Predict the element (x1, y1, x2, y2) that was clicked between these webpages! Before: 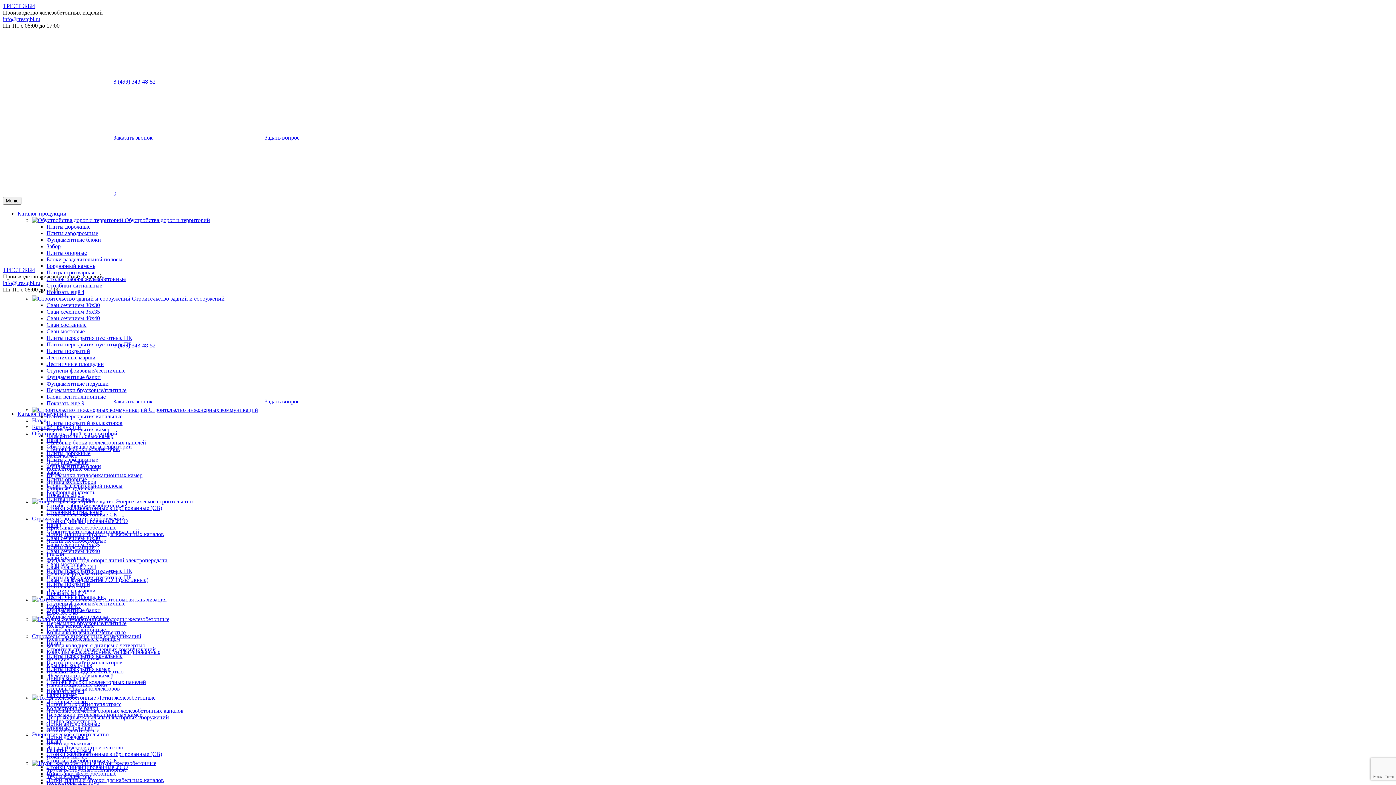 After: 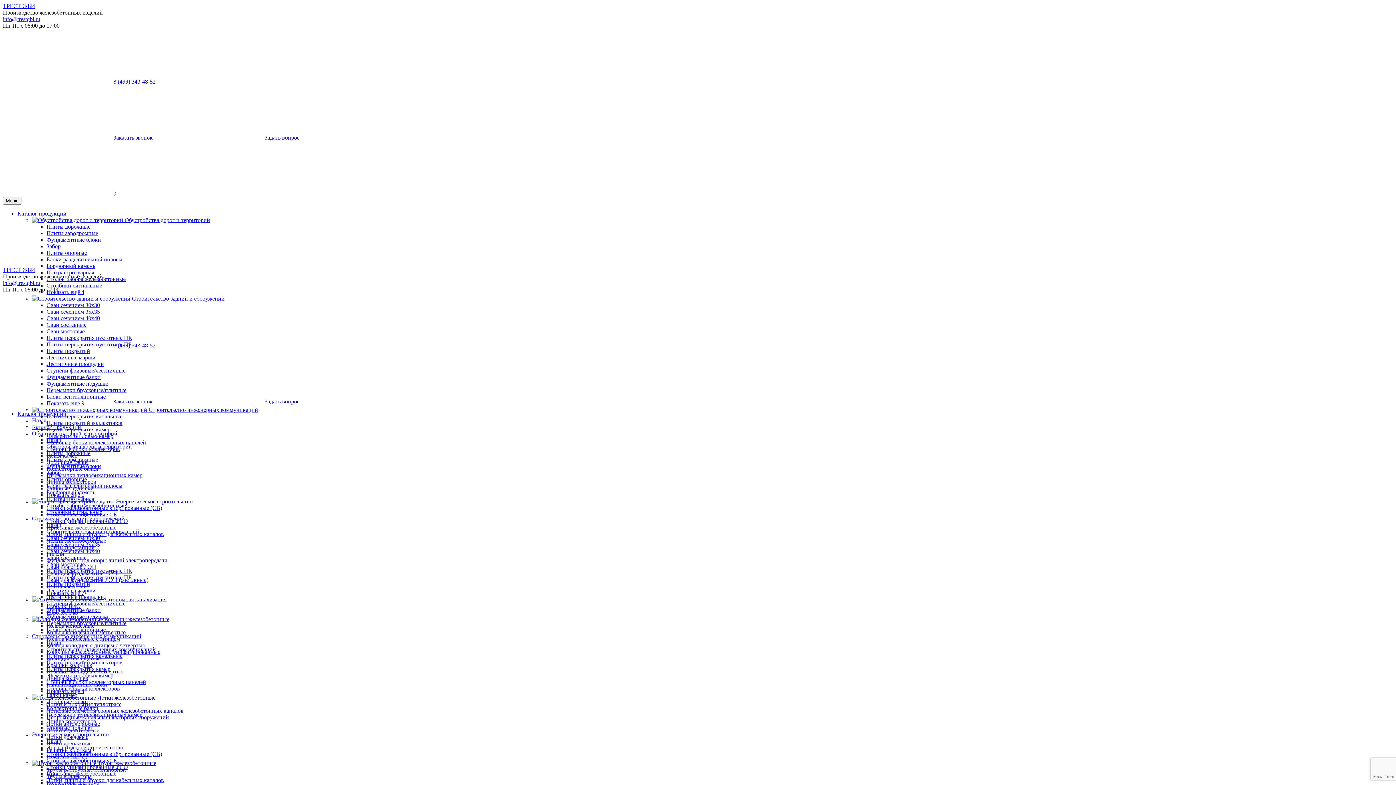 Action: label: Перемычки брусковые/плитные bbox: (46, 620, 126, 626)